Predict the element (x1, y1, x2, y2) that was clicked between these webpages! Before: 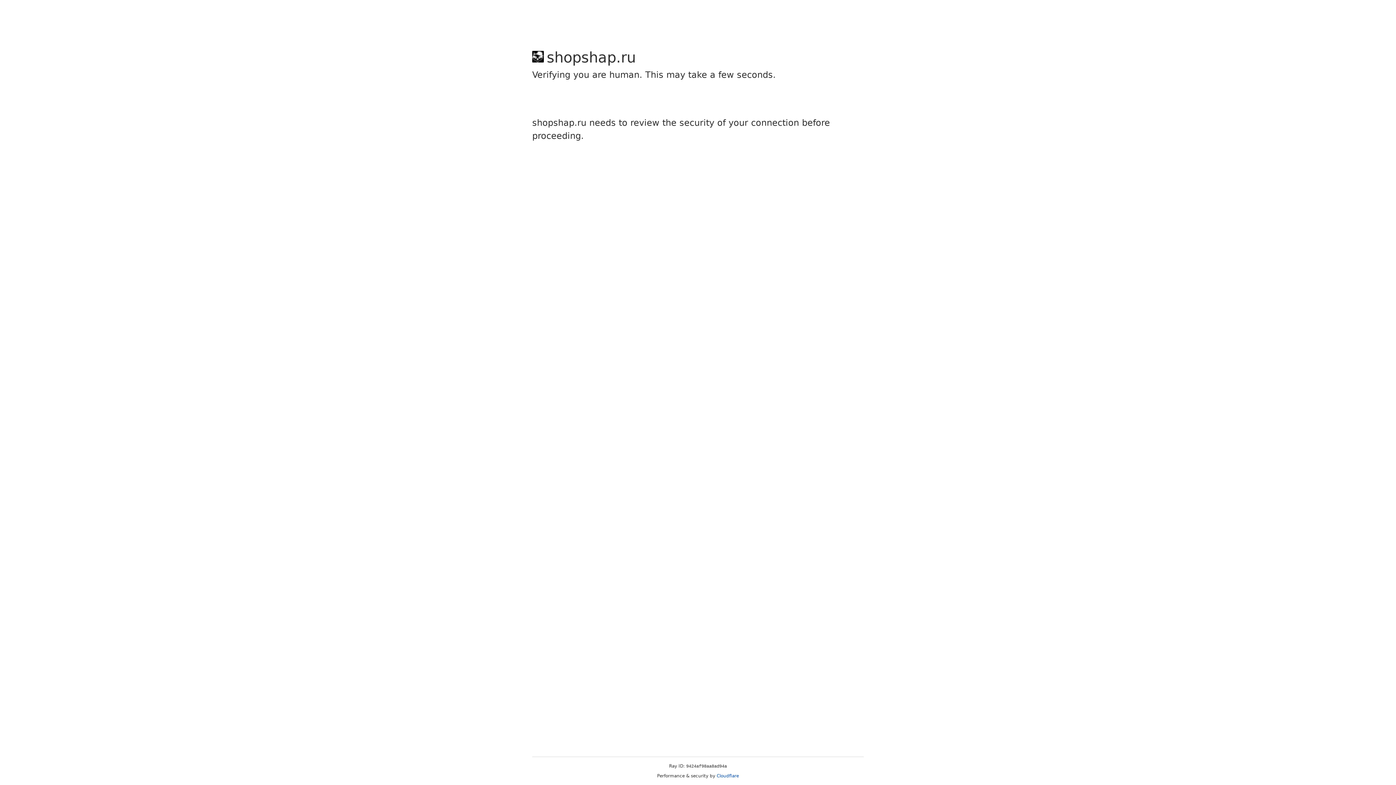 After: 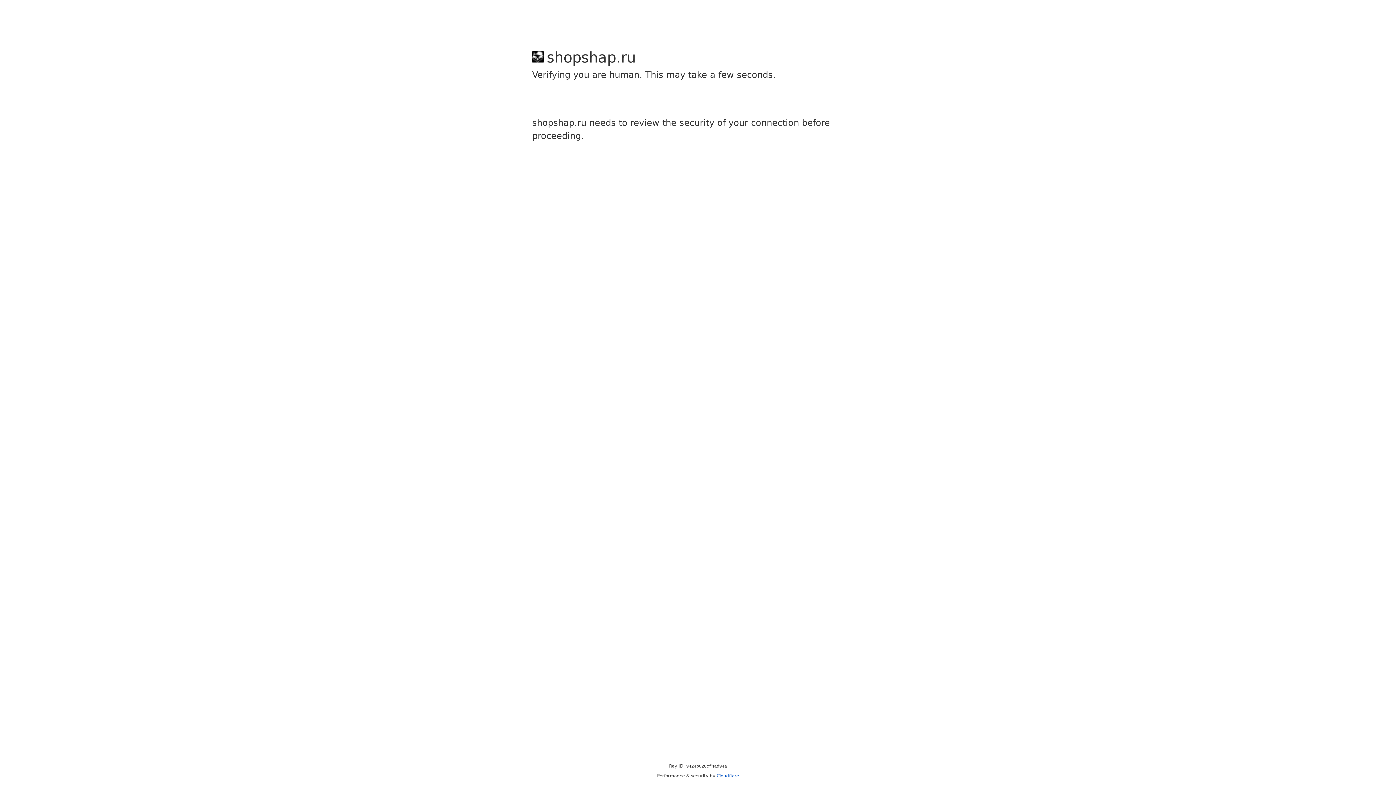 Action: label: Cloudflare bbox: (716, 773, 739, 778)